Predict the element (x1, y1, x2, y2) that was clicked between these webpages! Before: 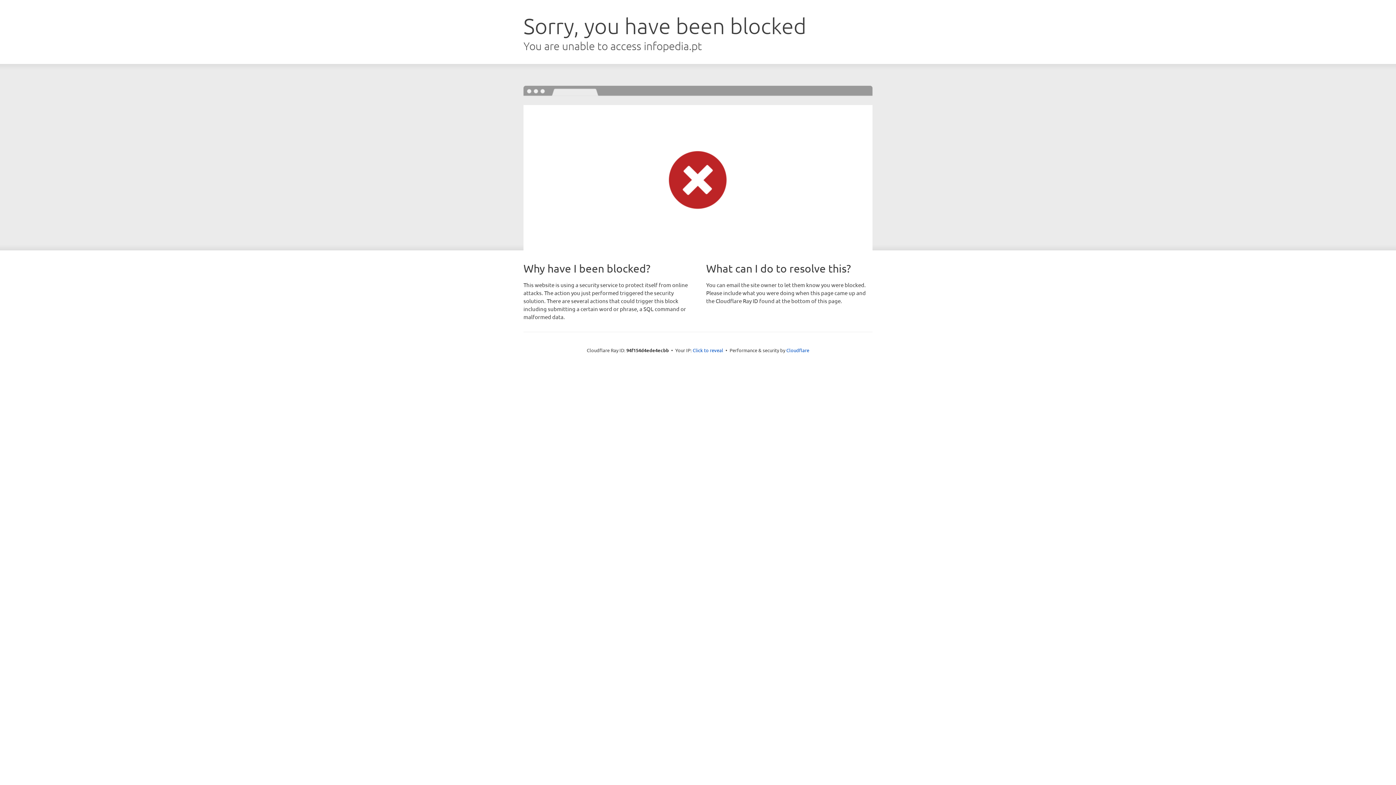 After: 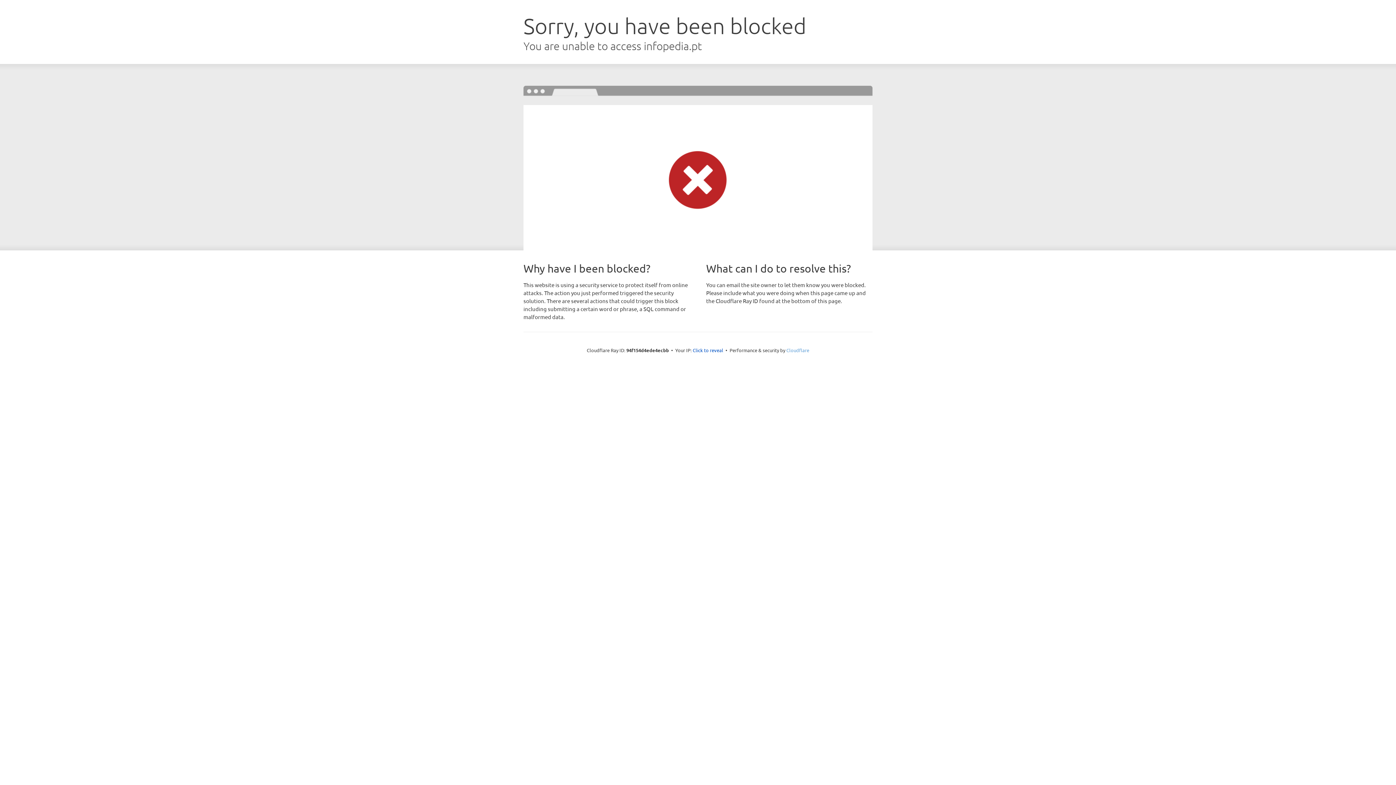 Action: label: Cloudflare bbox: (786, 347, 809, 353)